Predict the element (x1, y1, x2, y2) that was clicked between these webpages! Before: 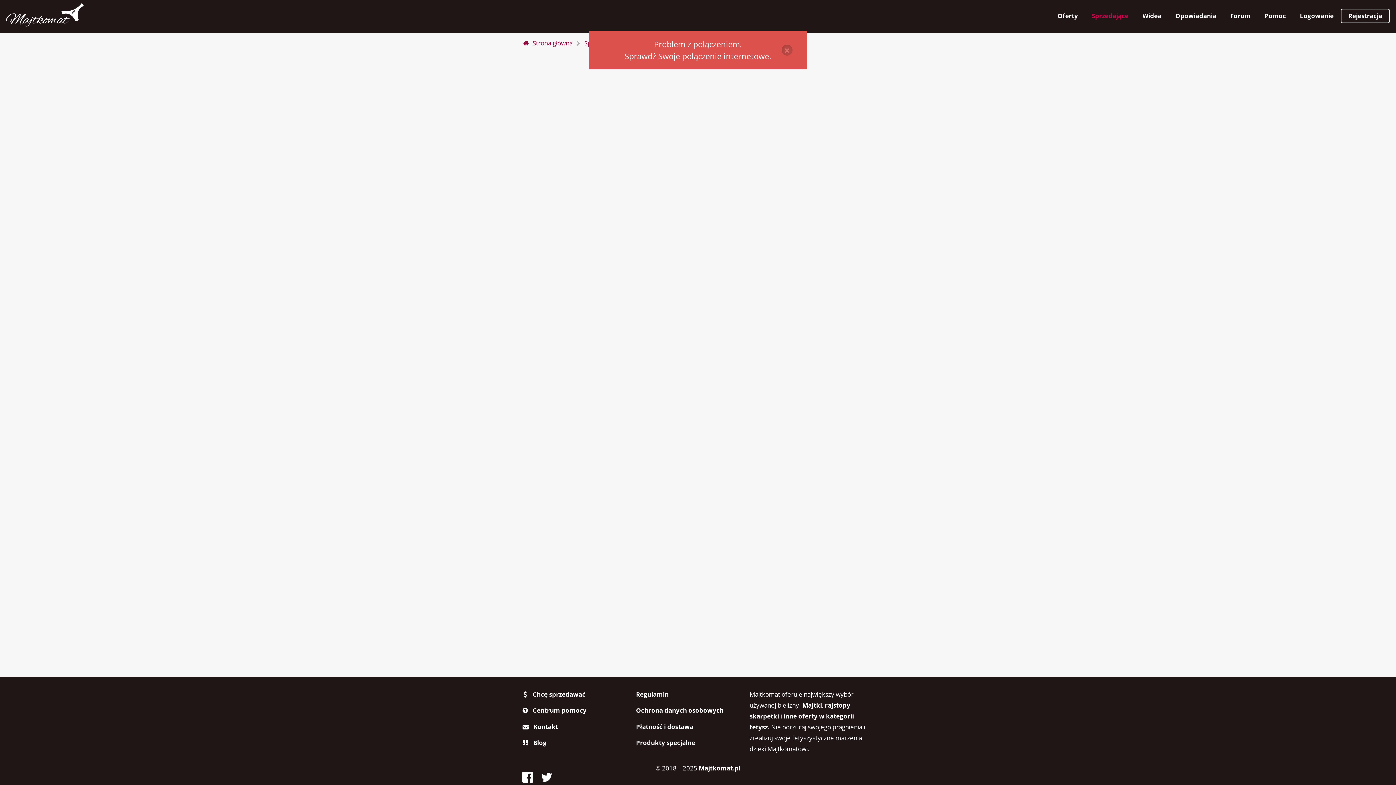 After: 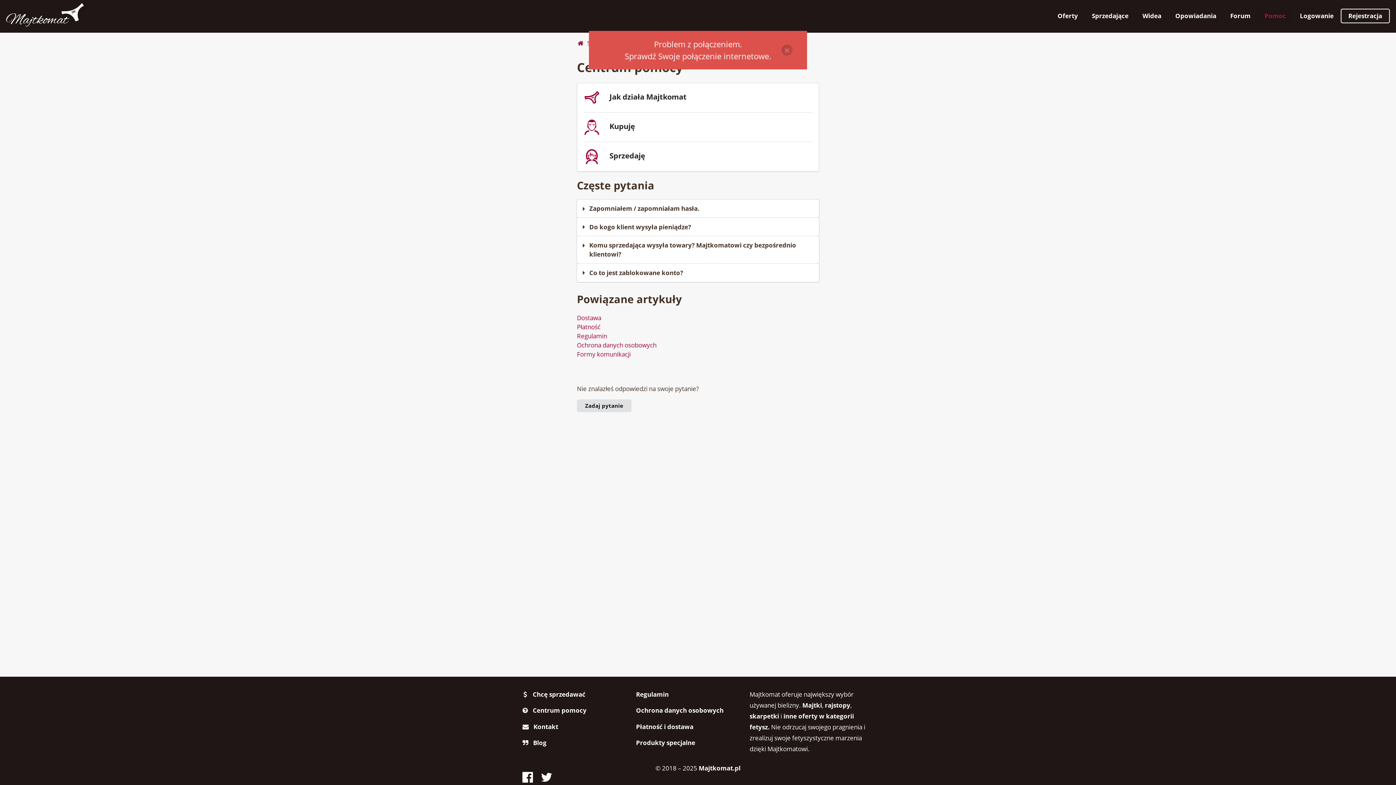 Action: label: Pomoc bbox: (1257, 8, 1293, 23)